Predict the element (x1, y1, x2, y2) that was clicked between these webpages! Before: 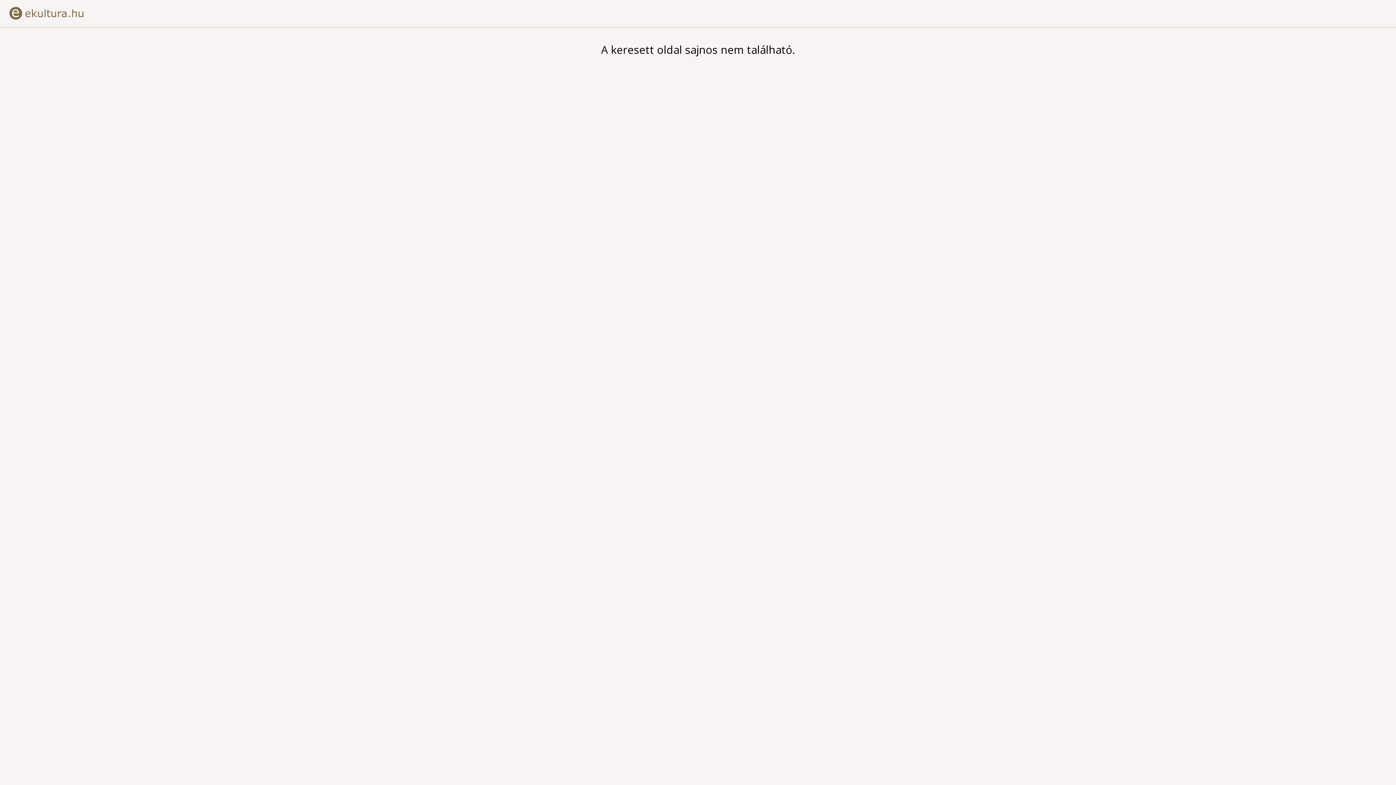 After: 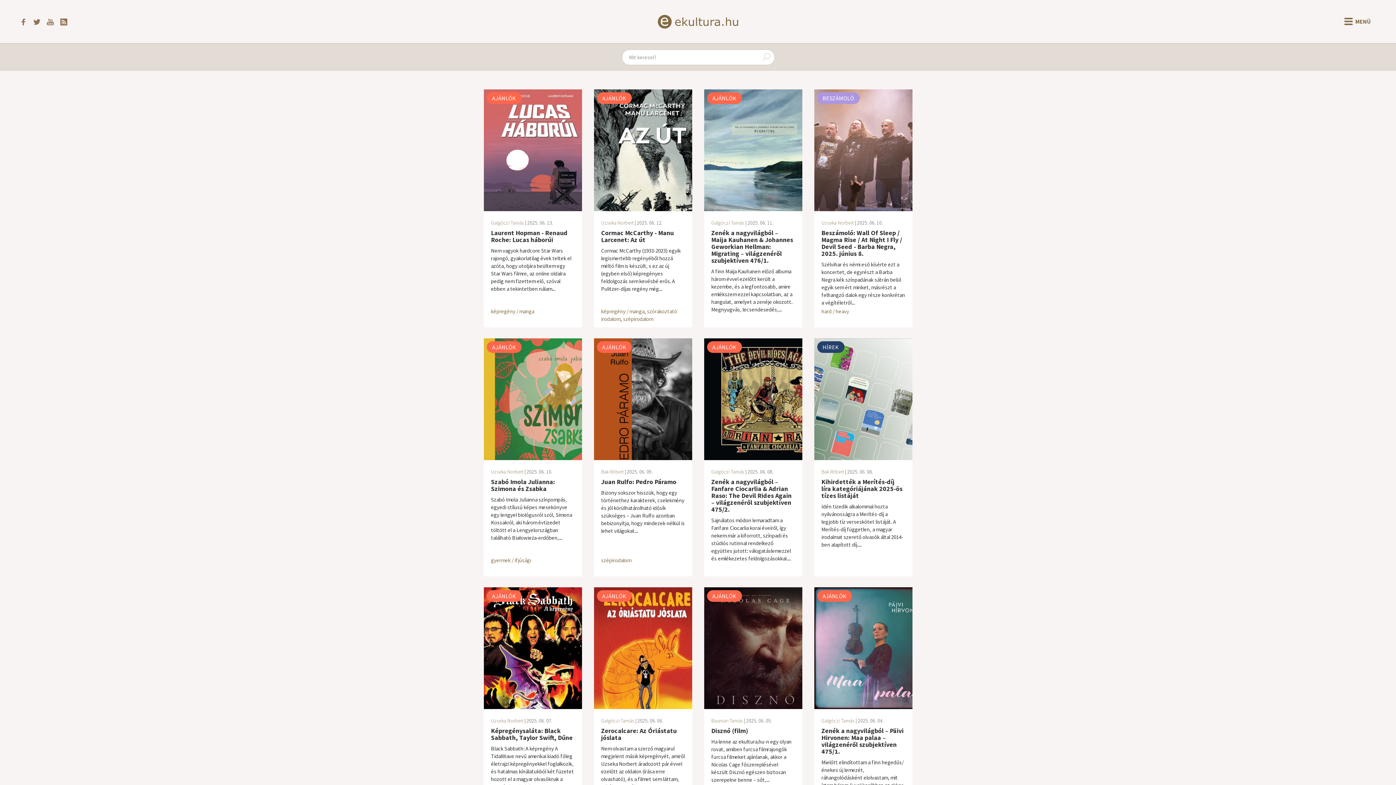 Action: bbox: (0, 25, 90, 33)